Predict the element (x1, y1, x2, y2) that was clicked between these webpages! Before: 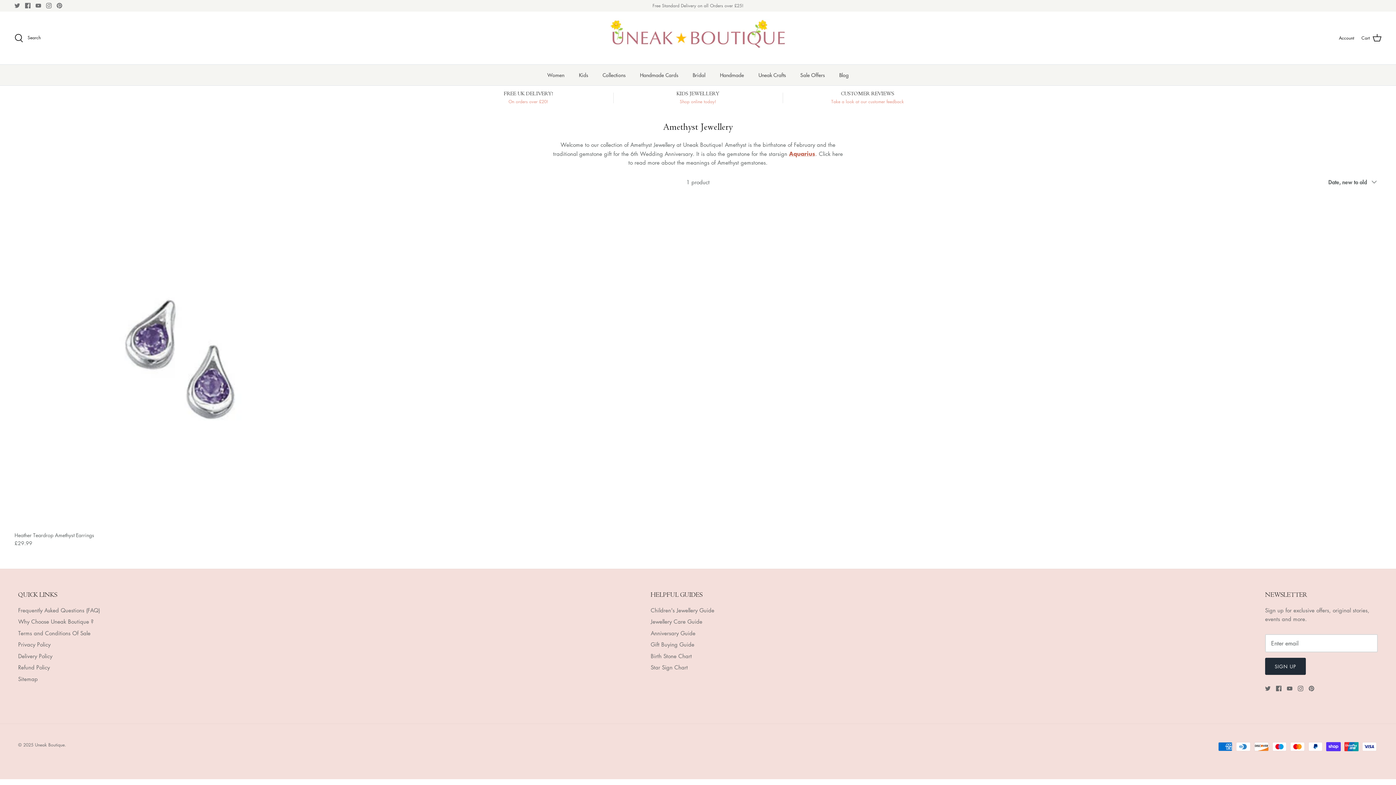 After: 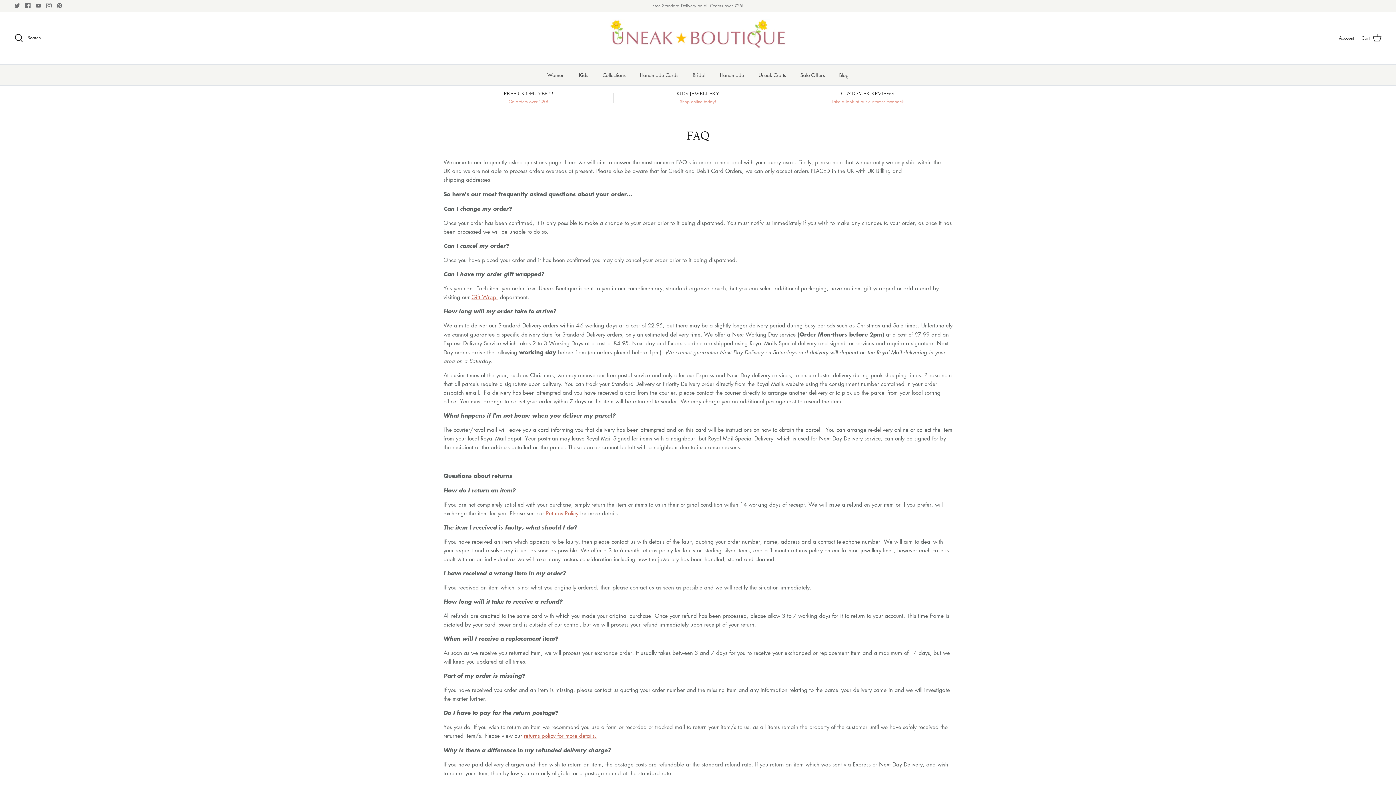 Action: label: Frequently Asked Questions (FAQ) bbox: (18, 606, 100, 614)